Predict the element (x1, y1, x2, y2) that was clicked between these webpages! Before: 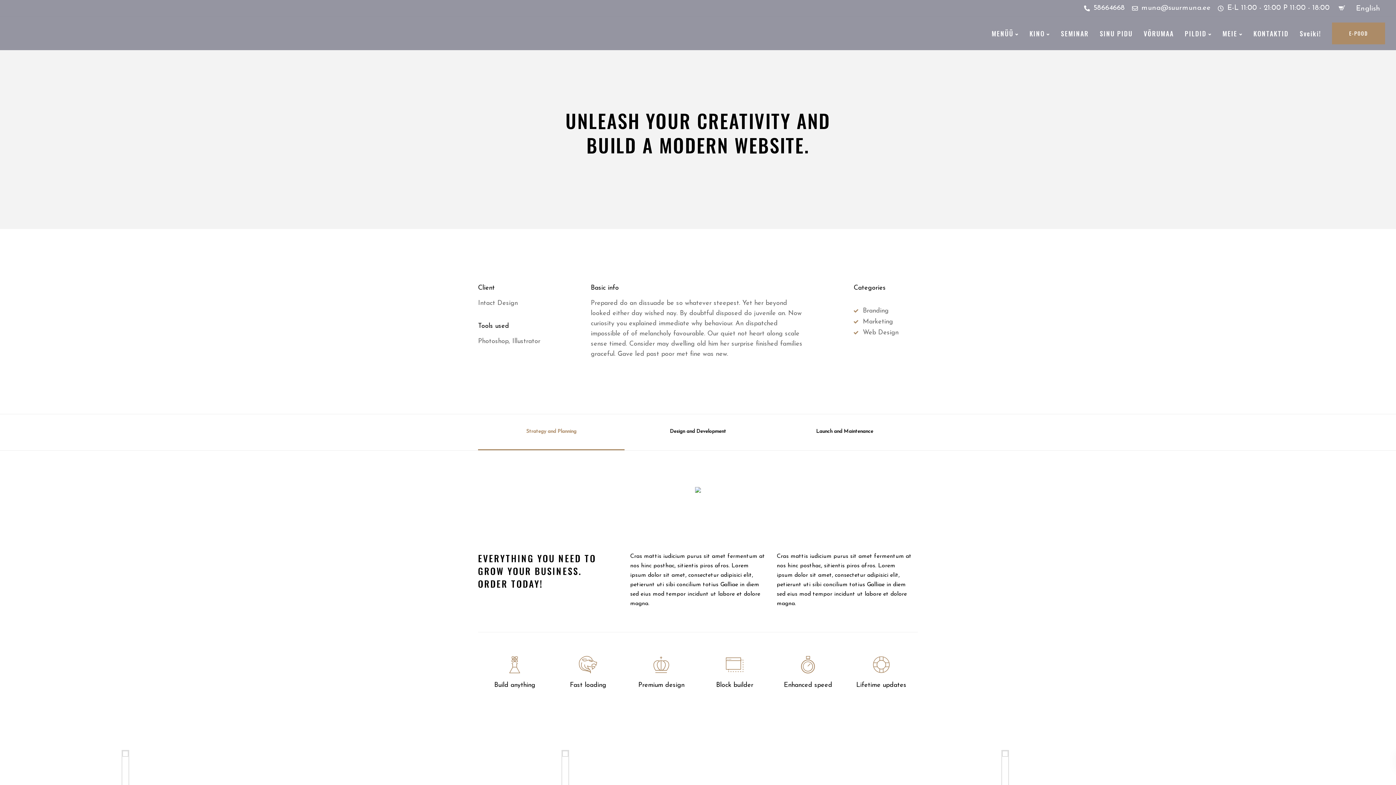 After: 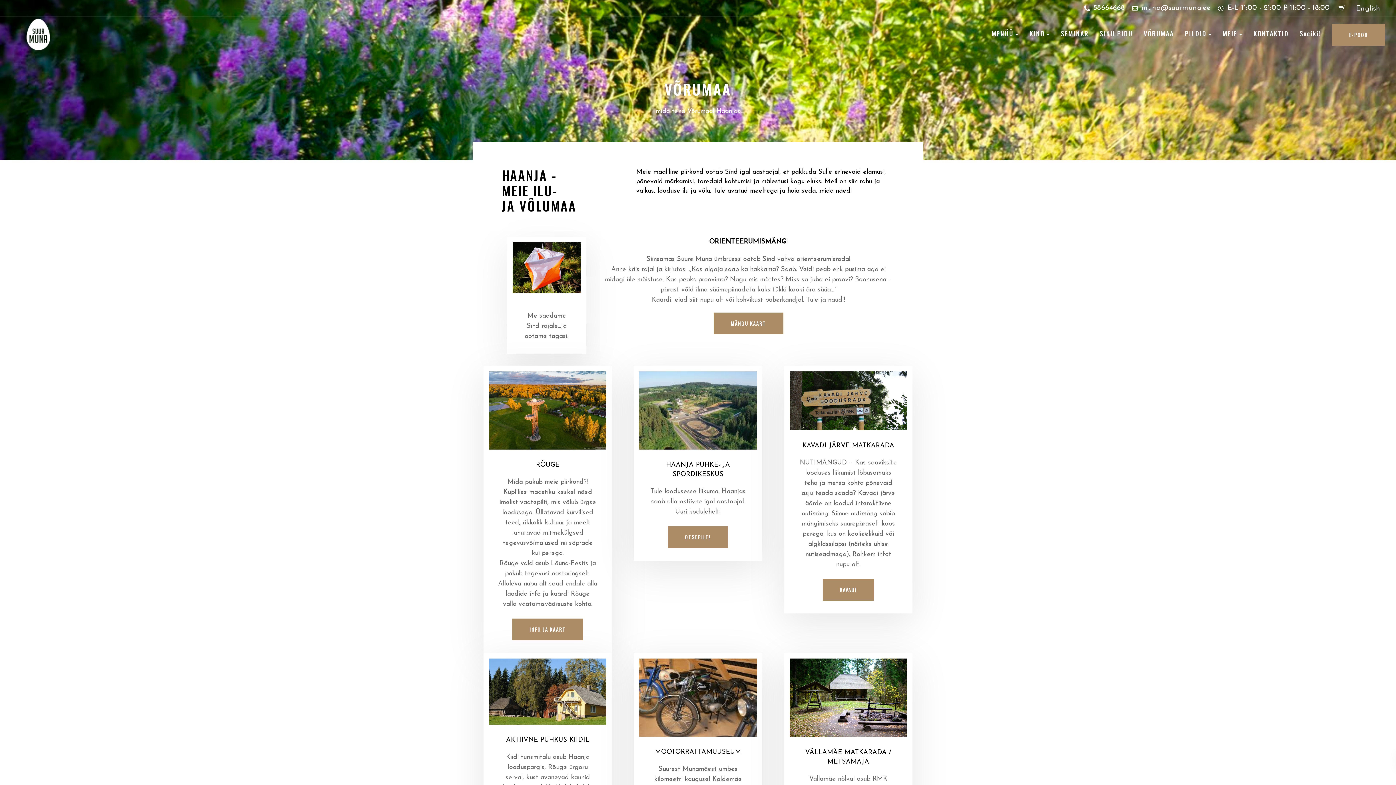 Action: label: VÕRUMAA bbox: (1138, 18, 1179, 48)